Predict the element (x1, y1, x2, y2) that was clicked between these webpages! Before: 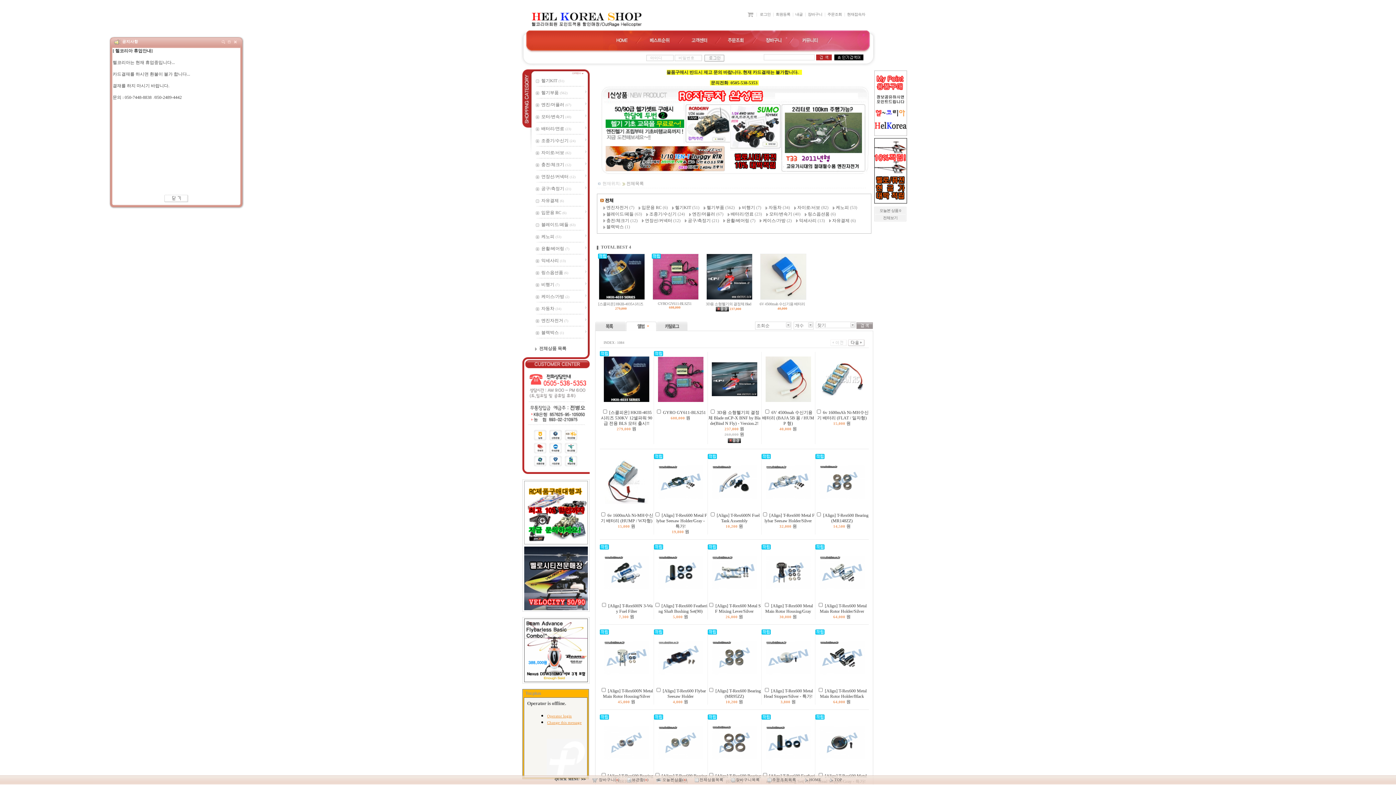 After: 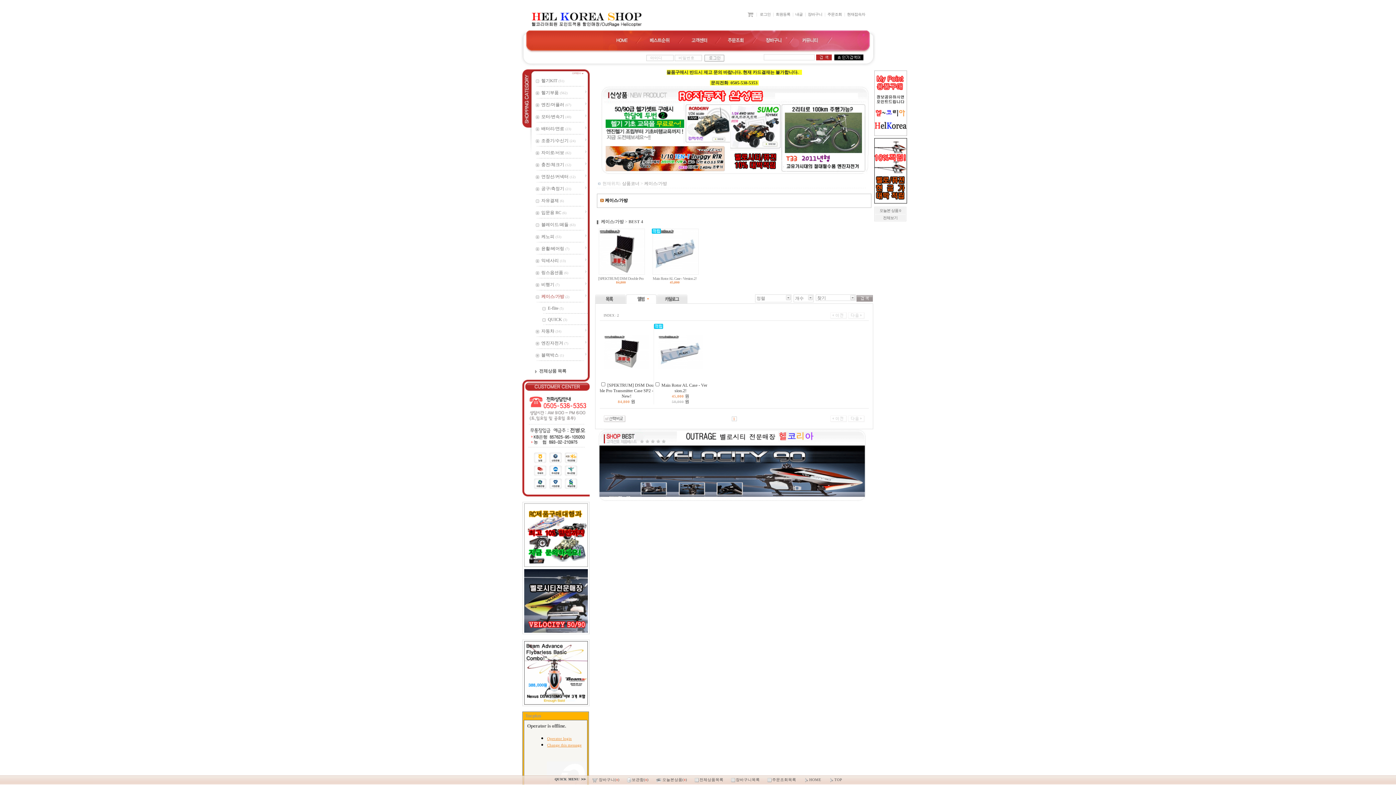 Action: bbox: (762, 218, 792, 223) label: 케이스/가방 (2)